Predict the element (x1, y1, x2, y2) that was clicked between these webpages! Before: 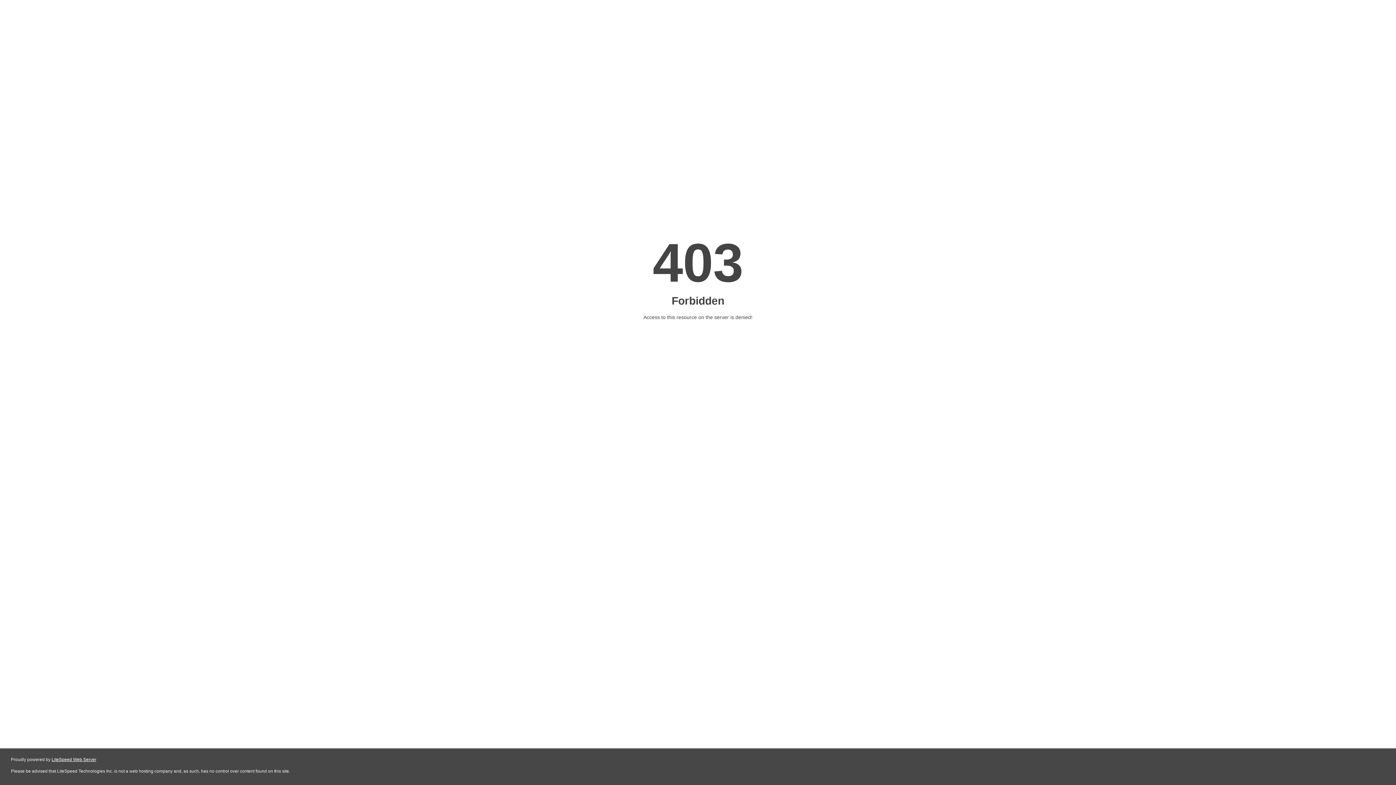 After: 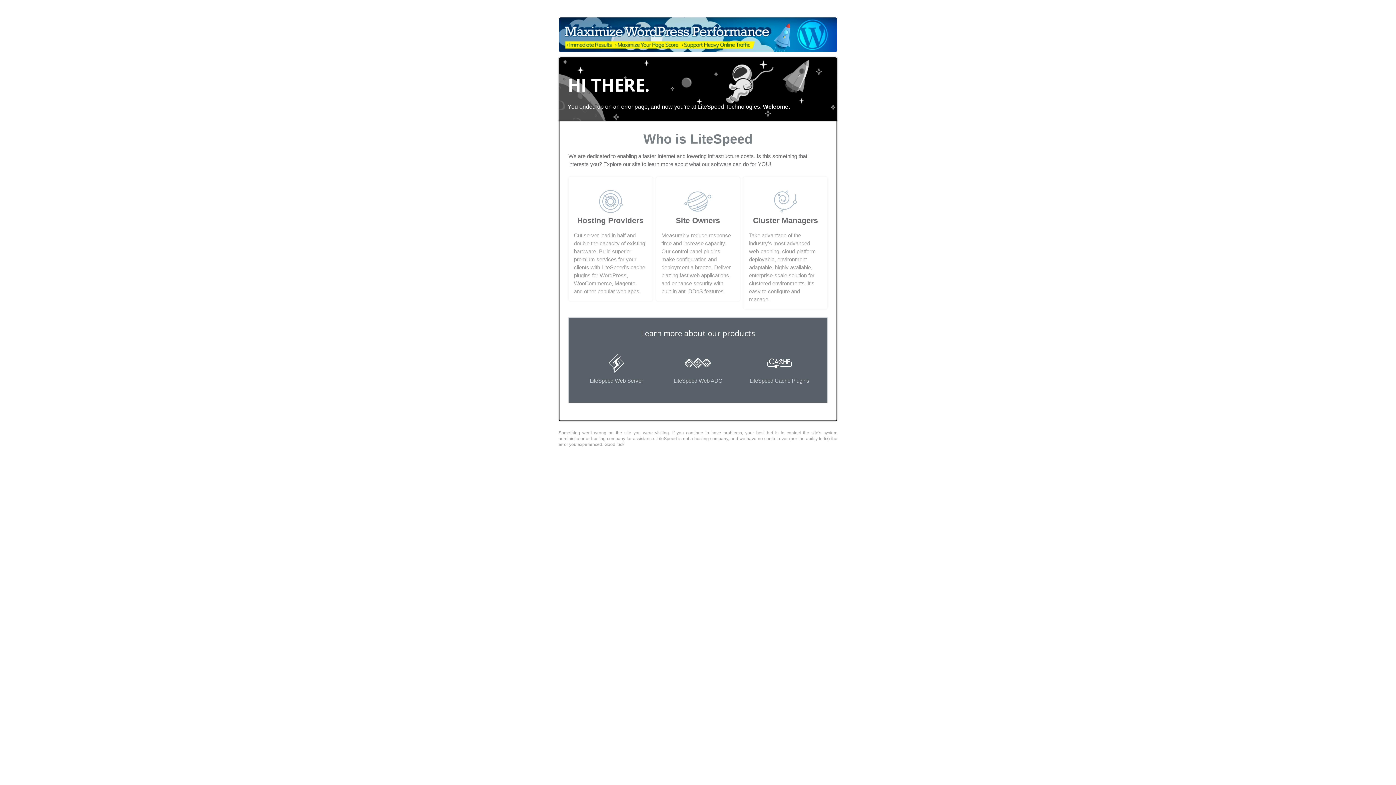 Action: label: LiteSpeed Web Server bbox: (51, 757, 96, 762)